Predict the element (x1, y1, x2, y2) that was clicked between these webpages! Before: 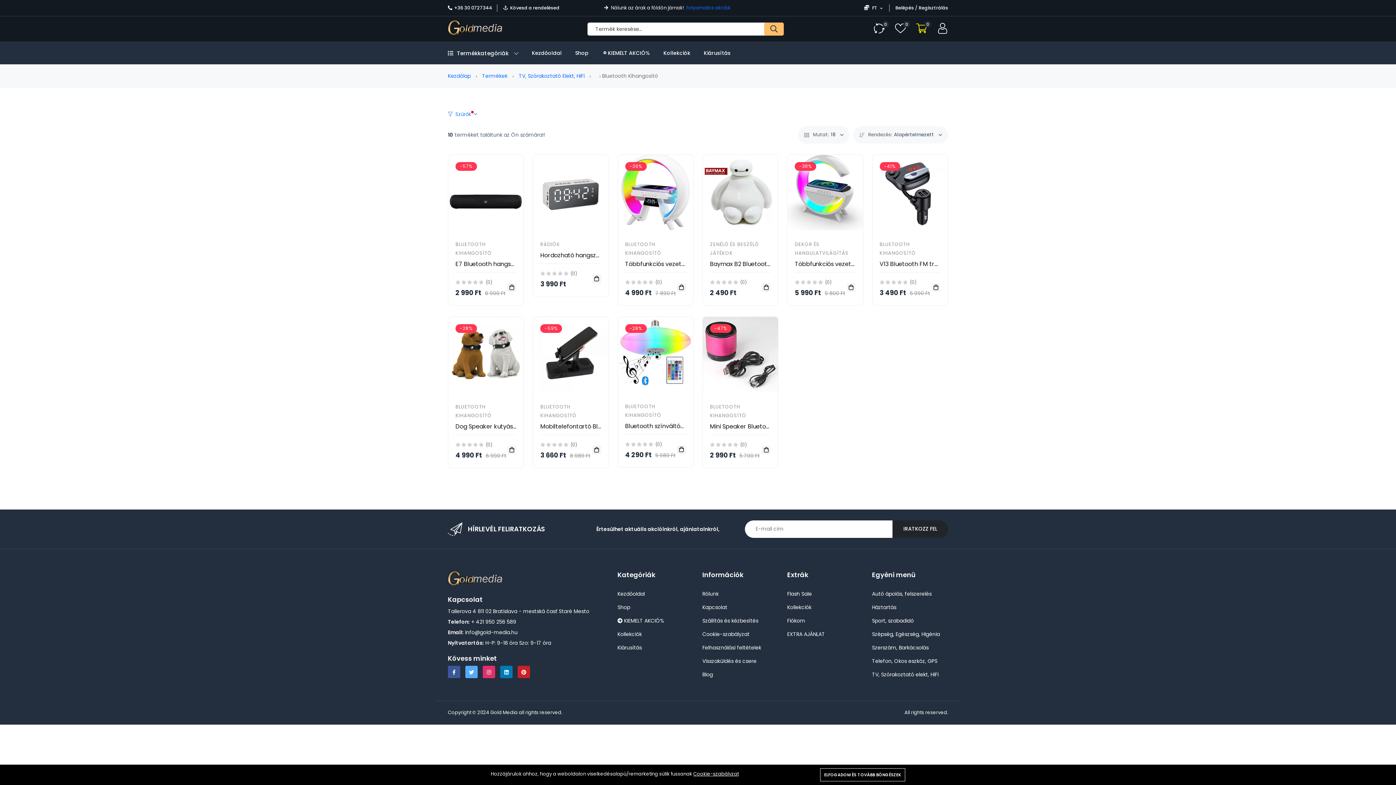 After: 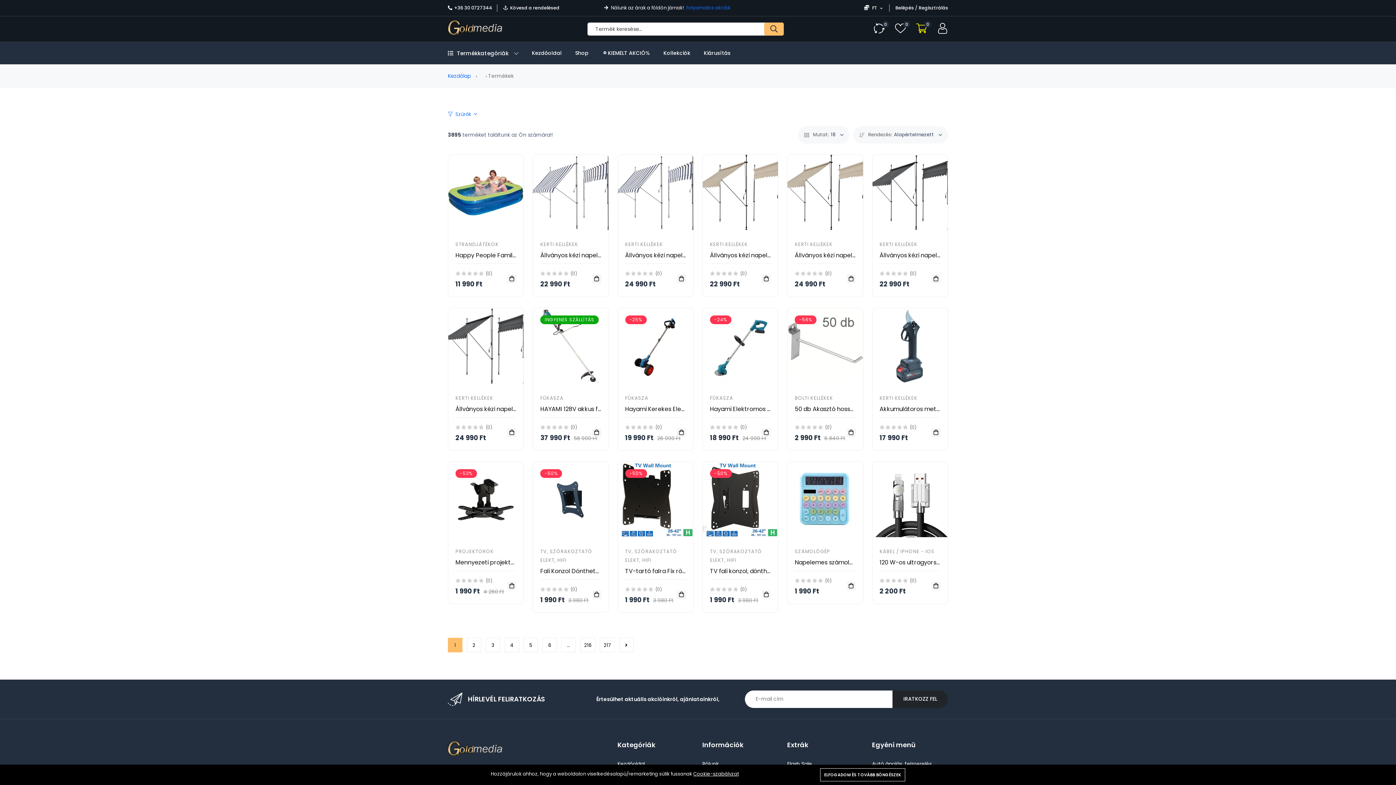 Action: label: Shop bbox: (617, 603, 693, 611)